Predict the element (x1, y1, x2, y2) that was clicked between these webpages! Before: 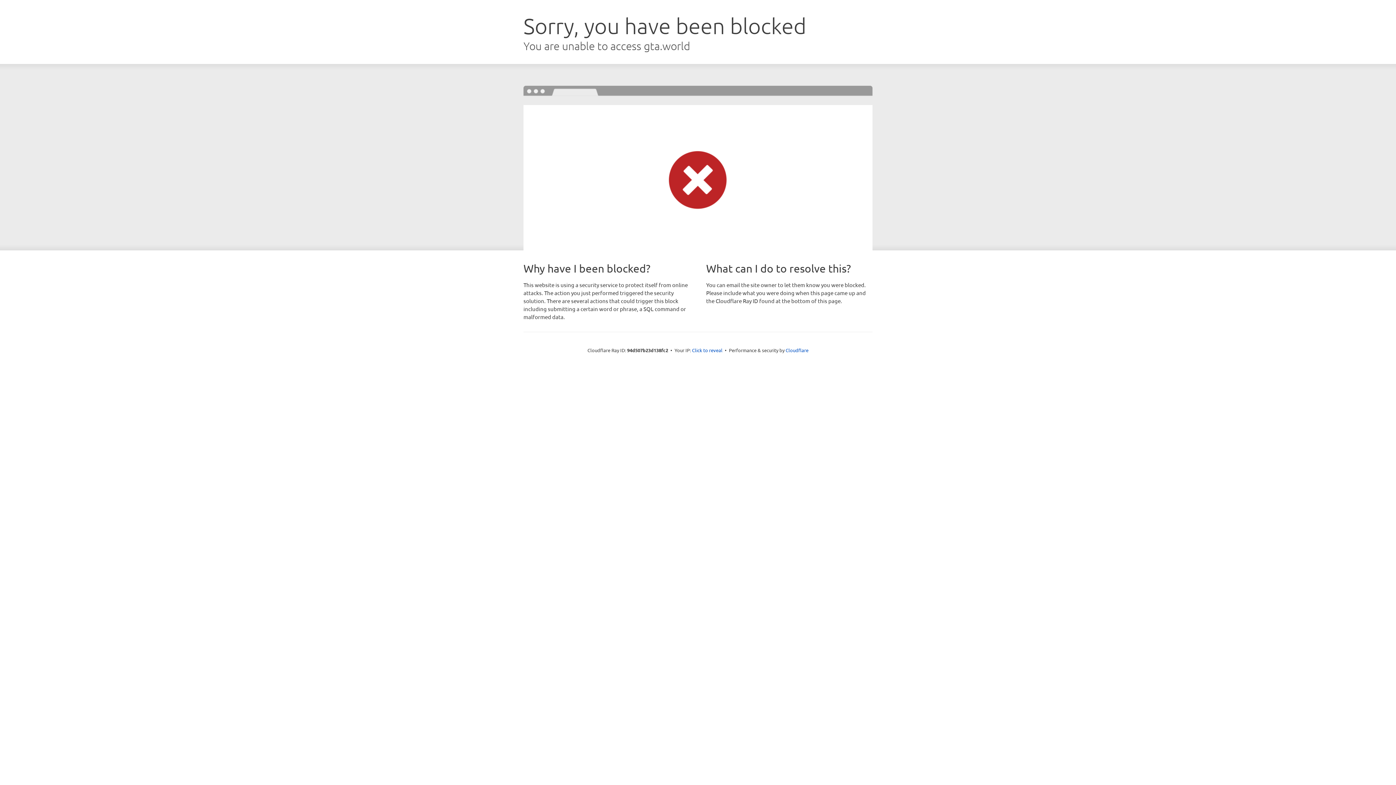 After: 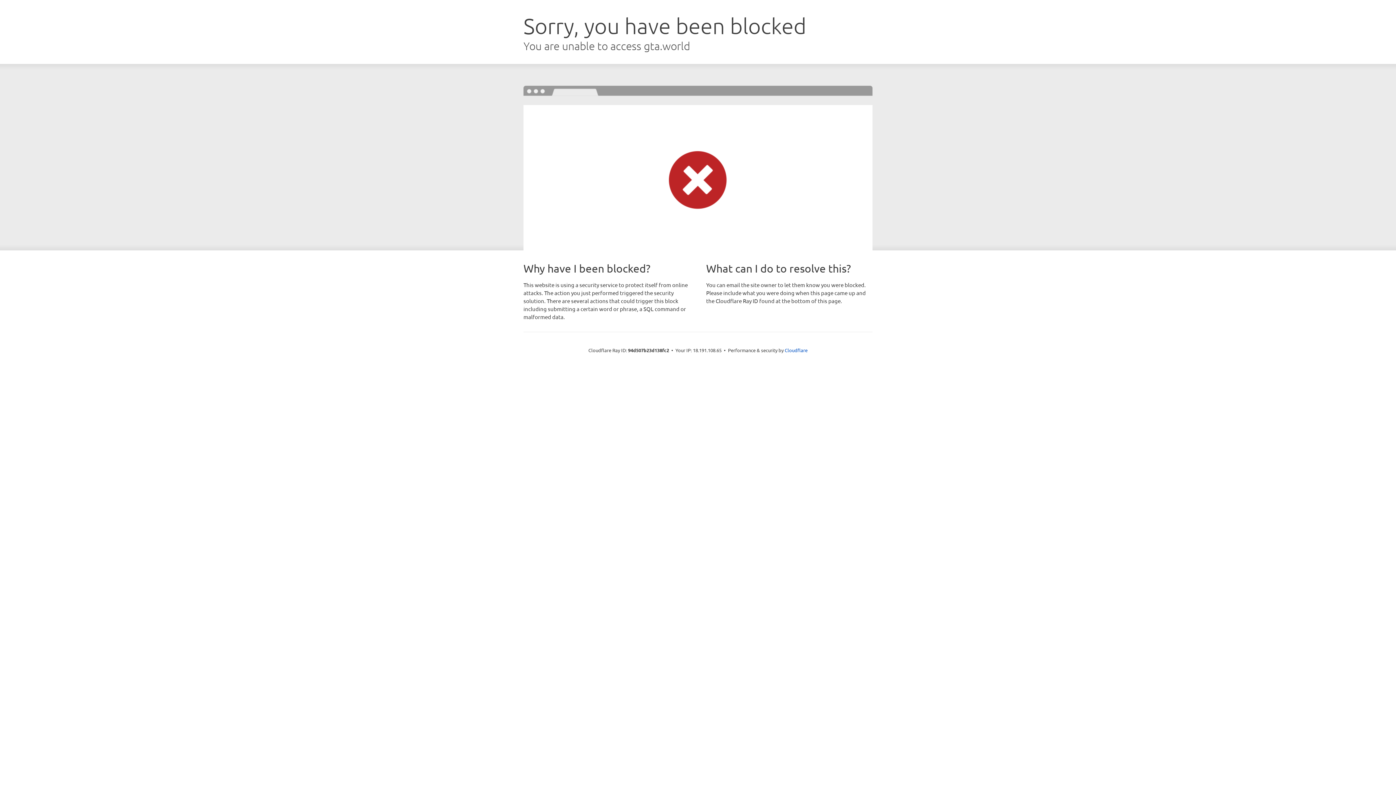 Action: label: Click to reveal bbox: (692, 346, 722, 353)